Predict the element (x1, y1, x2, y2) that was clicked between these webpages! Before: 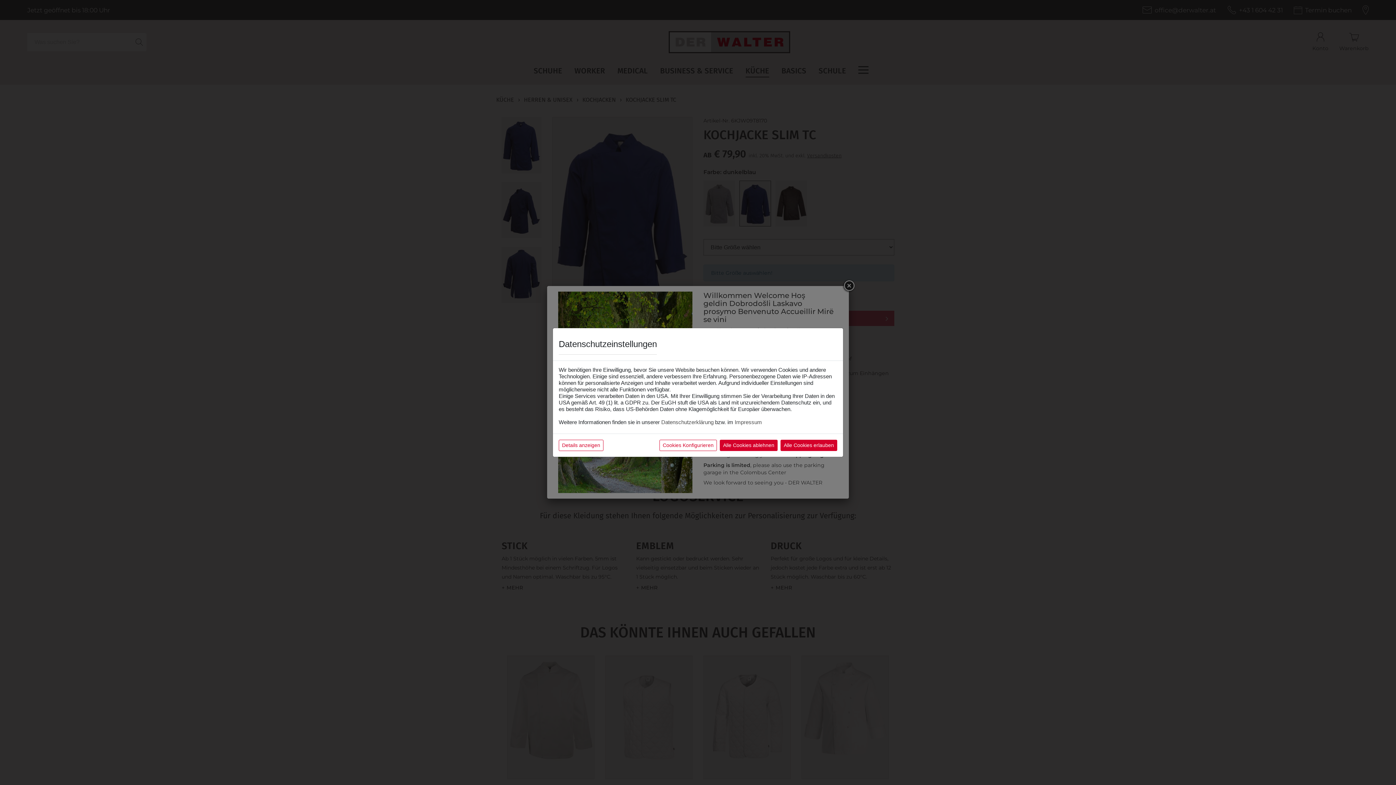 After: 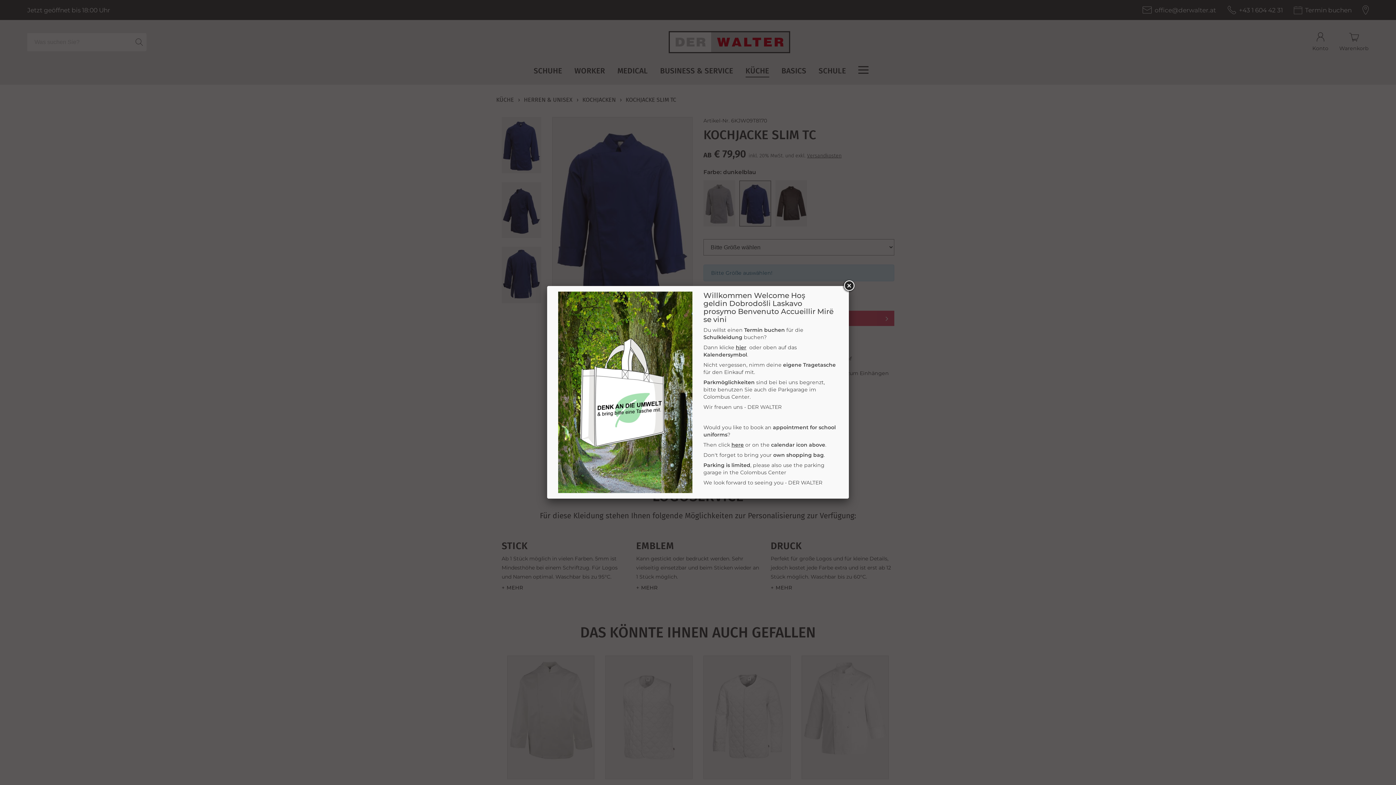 Action: bbox: (720, 440, 777, 451) label: Alle Cookies ablehnen